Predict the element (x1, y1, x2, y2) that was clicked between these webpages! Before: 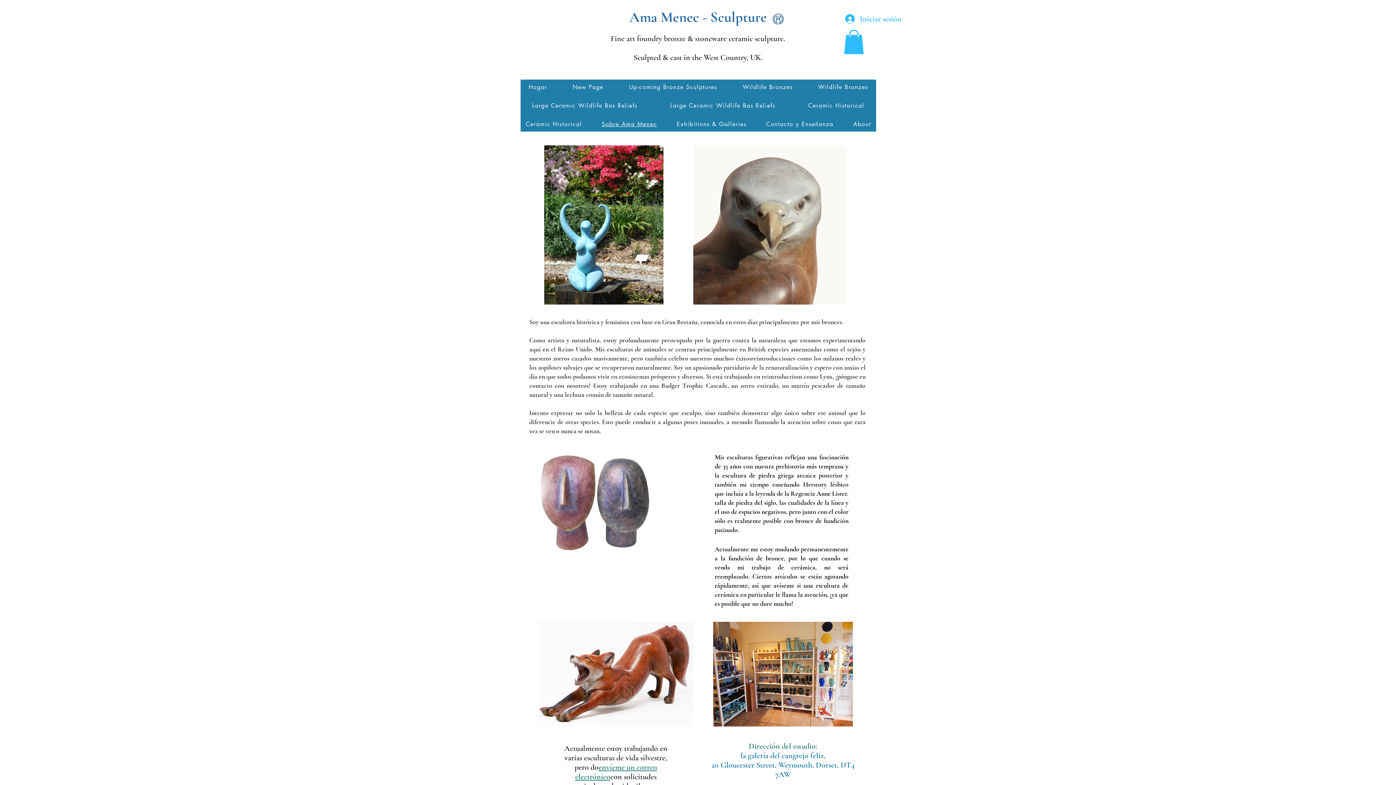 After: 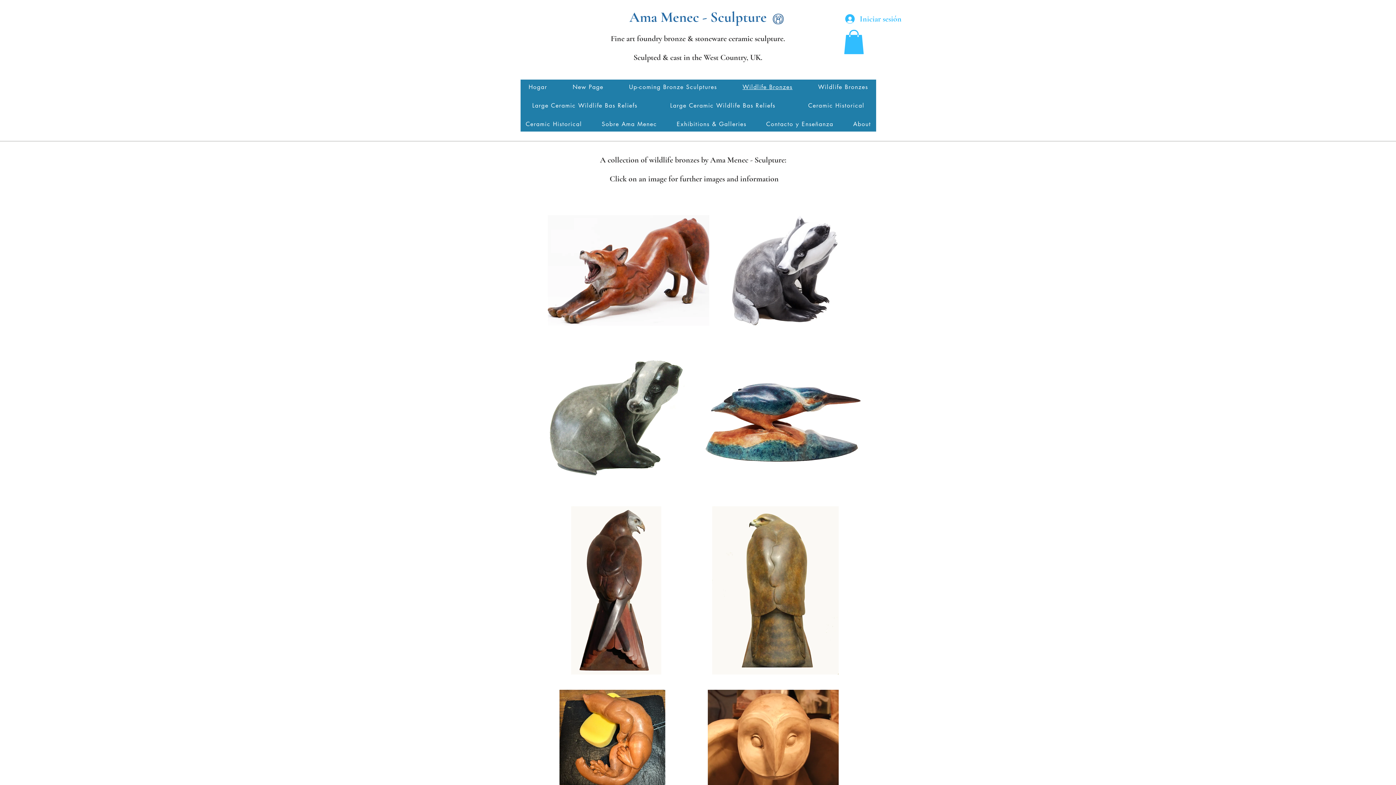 Action: label: Wildlife Bronzes bbox: (734, 79, 800, 94)